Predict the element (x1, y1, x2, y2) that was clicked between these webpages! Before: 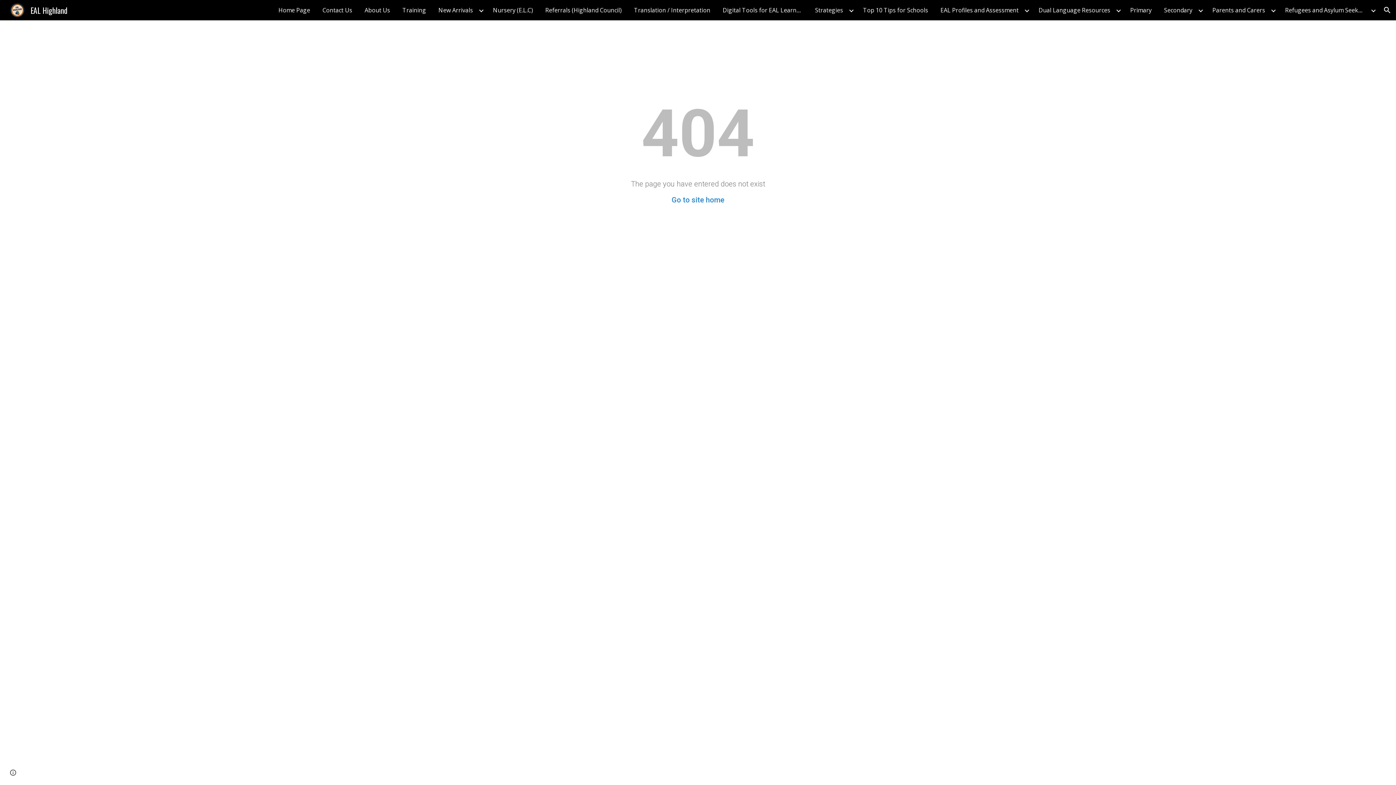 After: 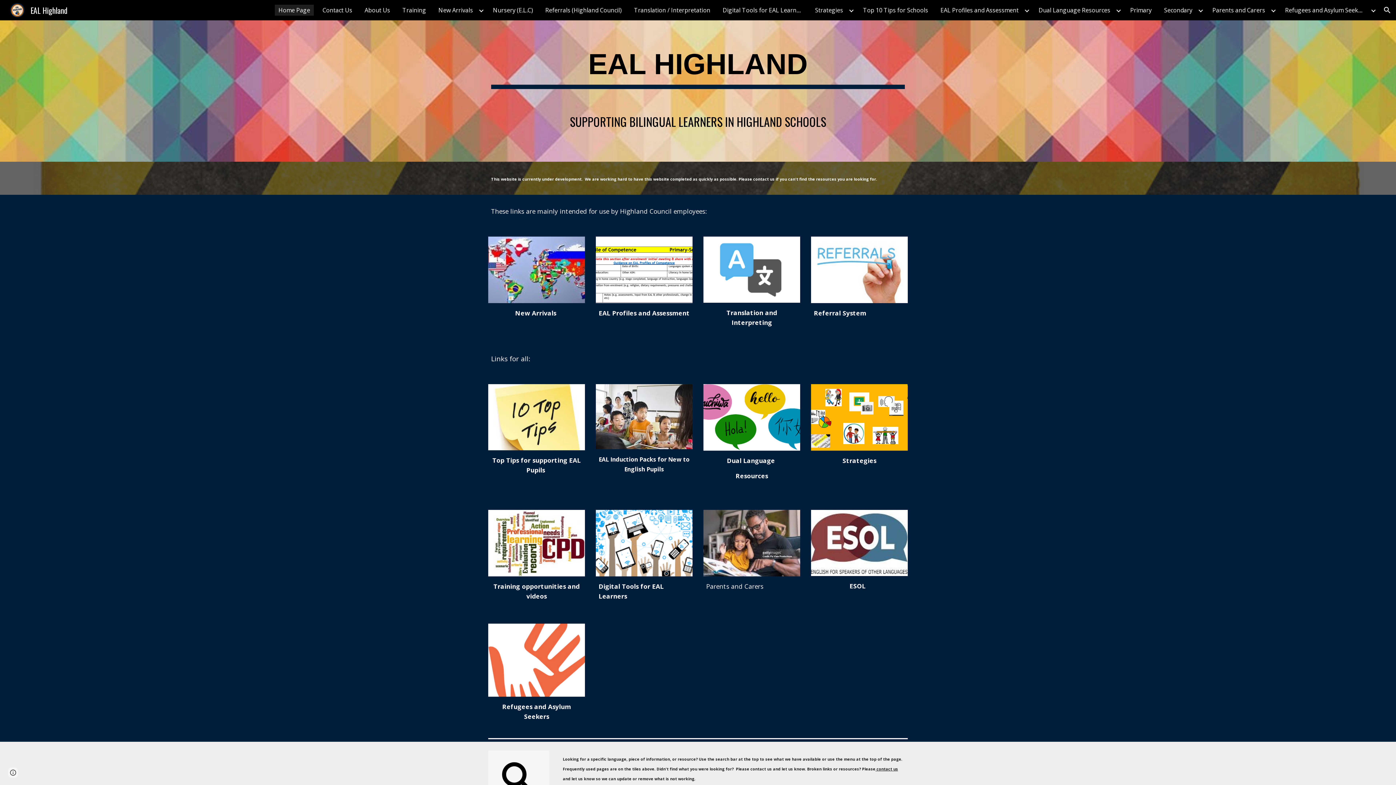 Action: label: Home Page bbox: (274, 4, 313, 15)